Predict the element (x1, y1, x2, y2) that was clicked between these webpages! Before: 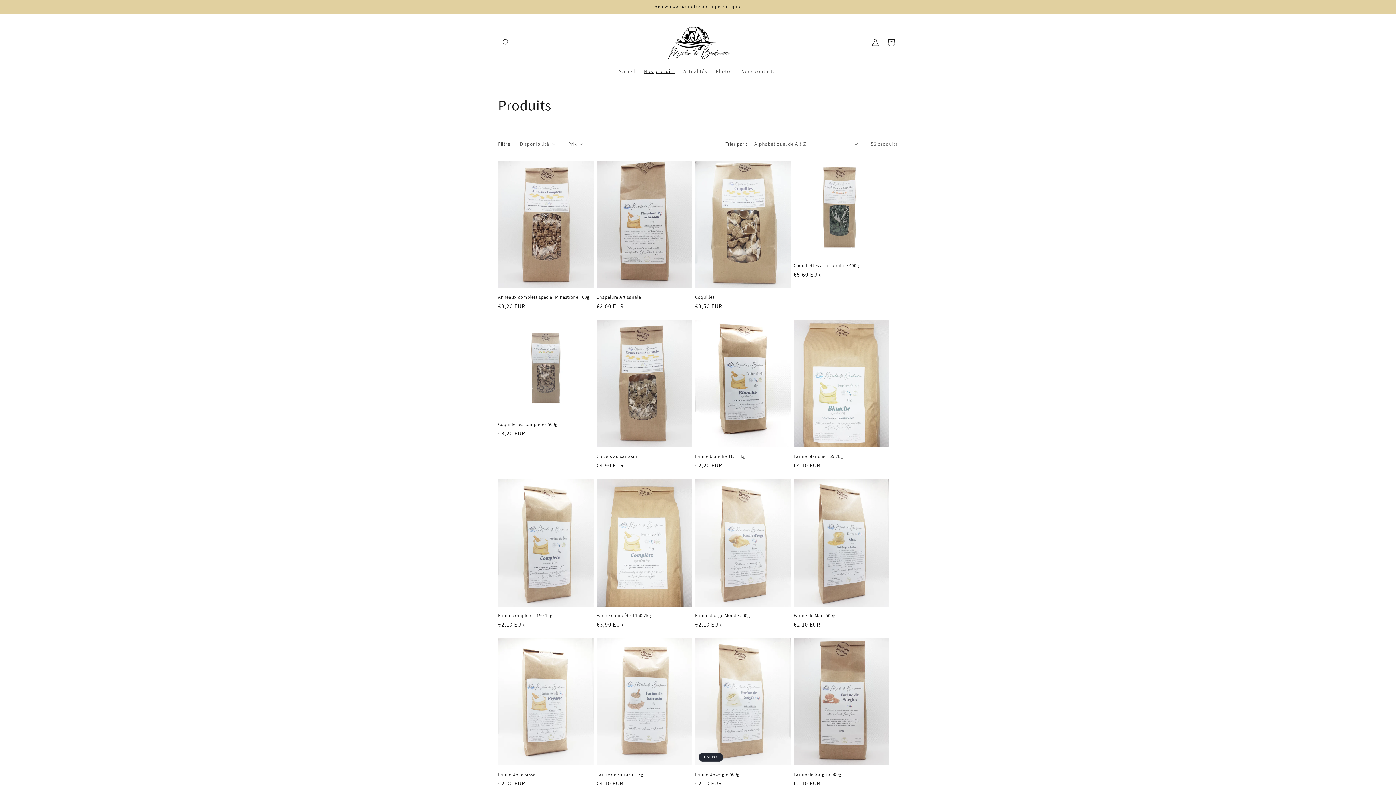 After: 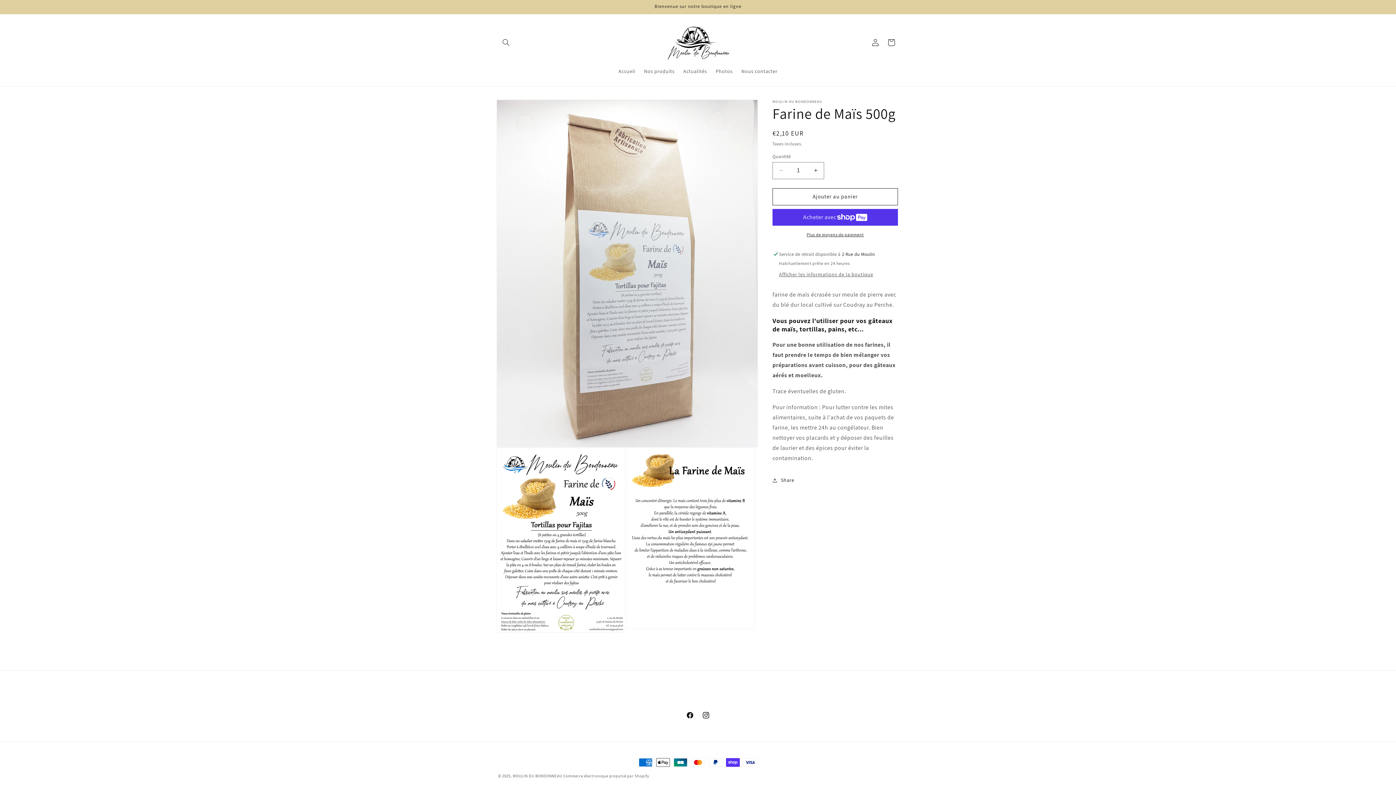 Action: bbox: (793, 612, 889, 618) label: Farine de Maïs 500g